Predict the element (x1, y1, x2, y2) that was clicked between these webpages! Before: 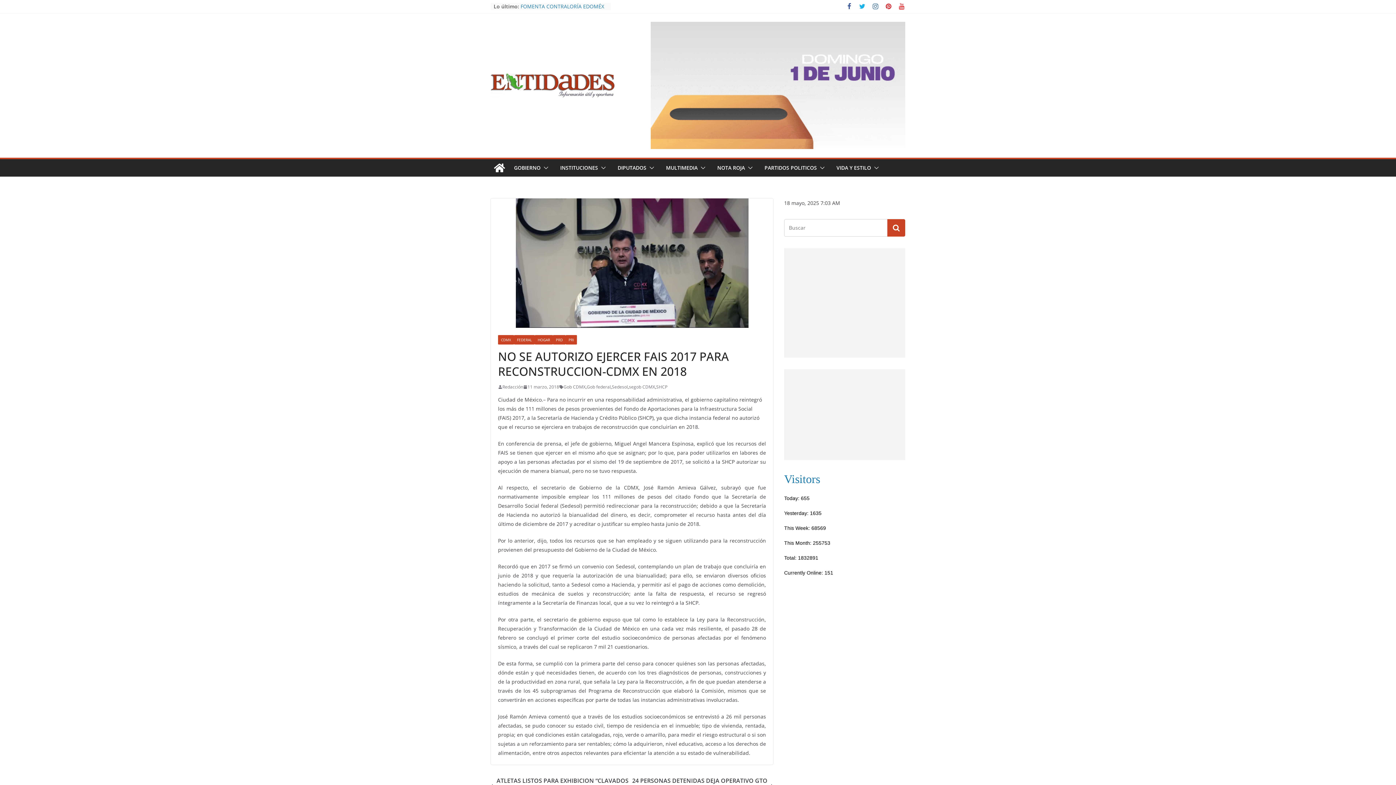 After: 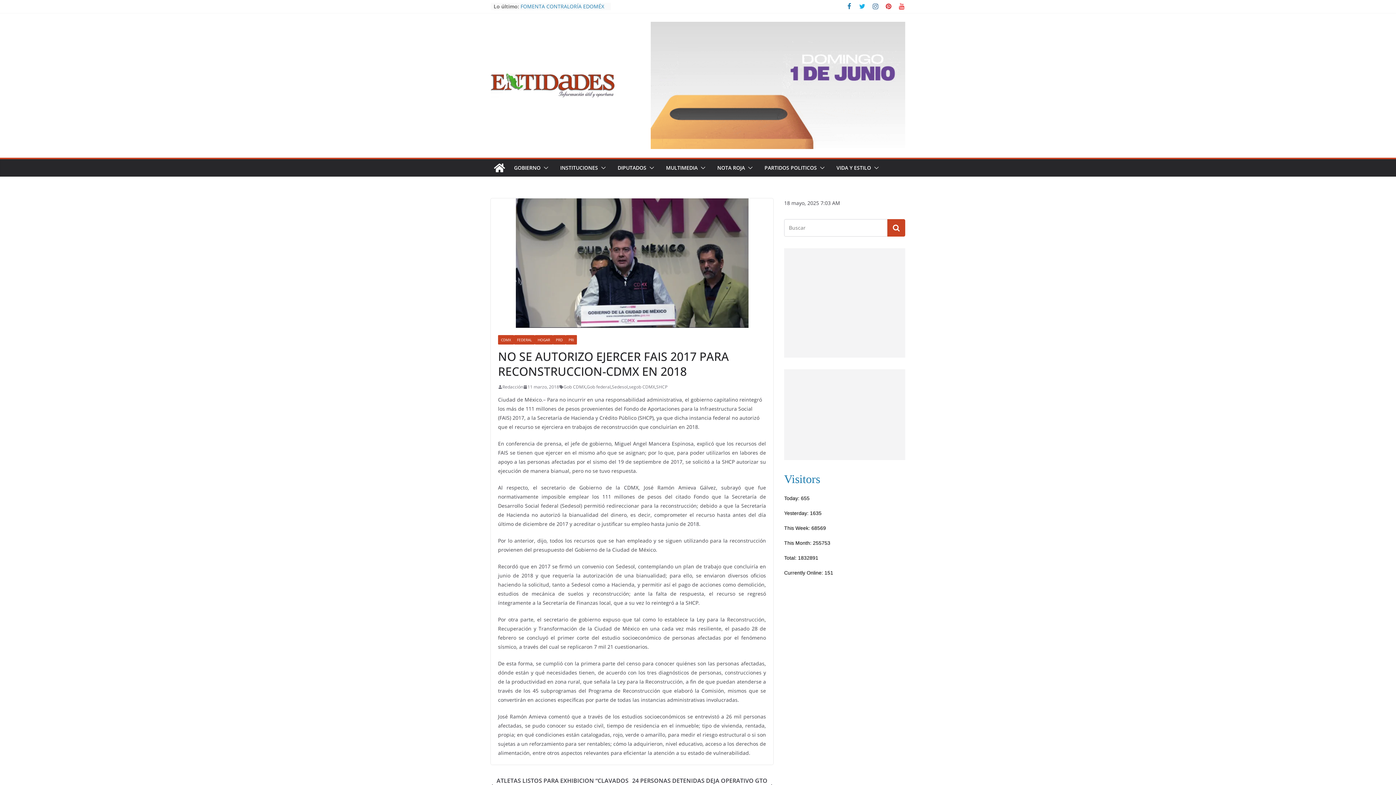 Action: bbox: (845, 2, 853, 10)